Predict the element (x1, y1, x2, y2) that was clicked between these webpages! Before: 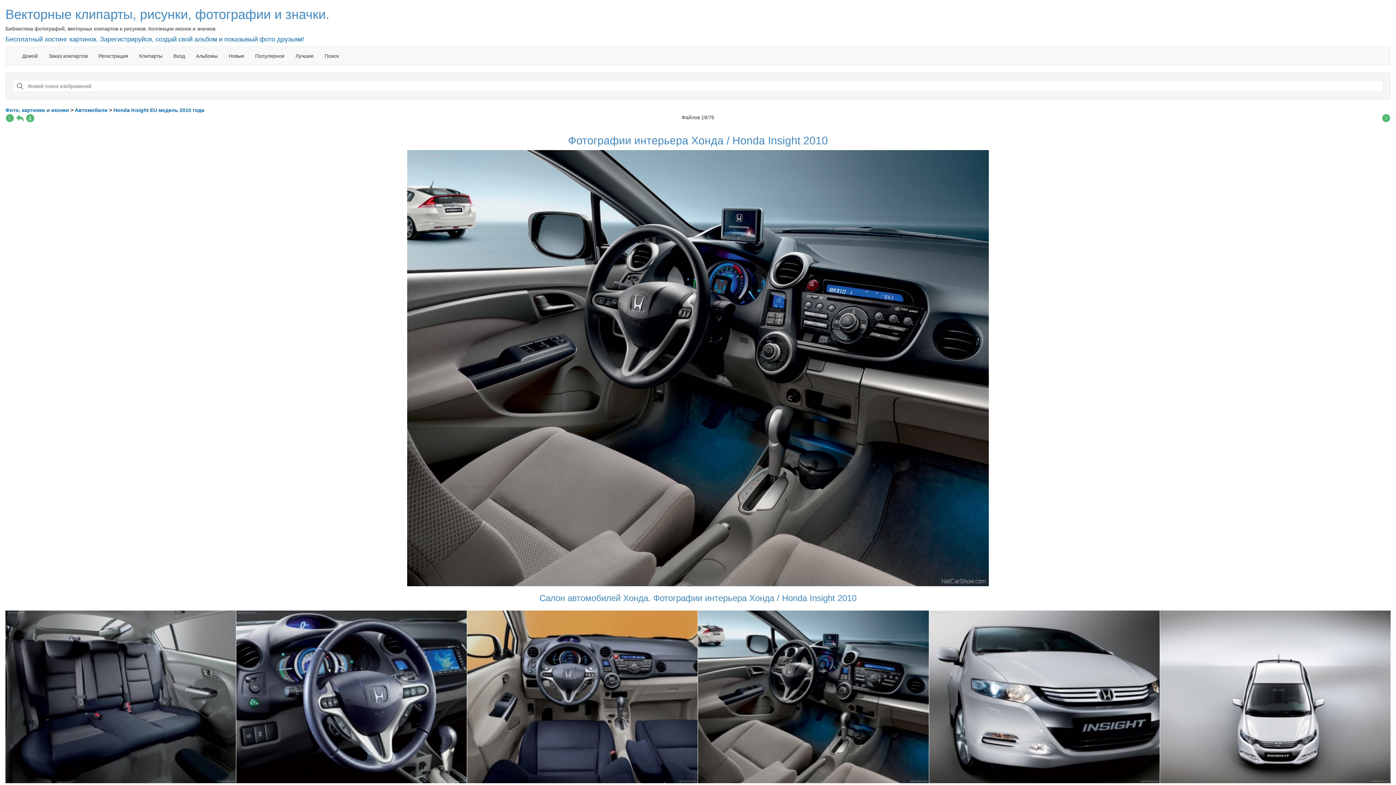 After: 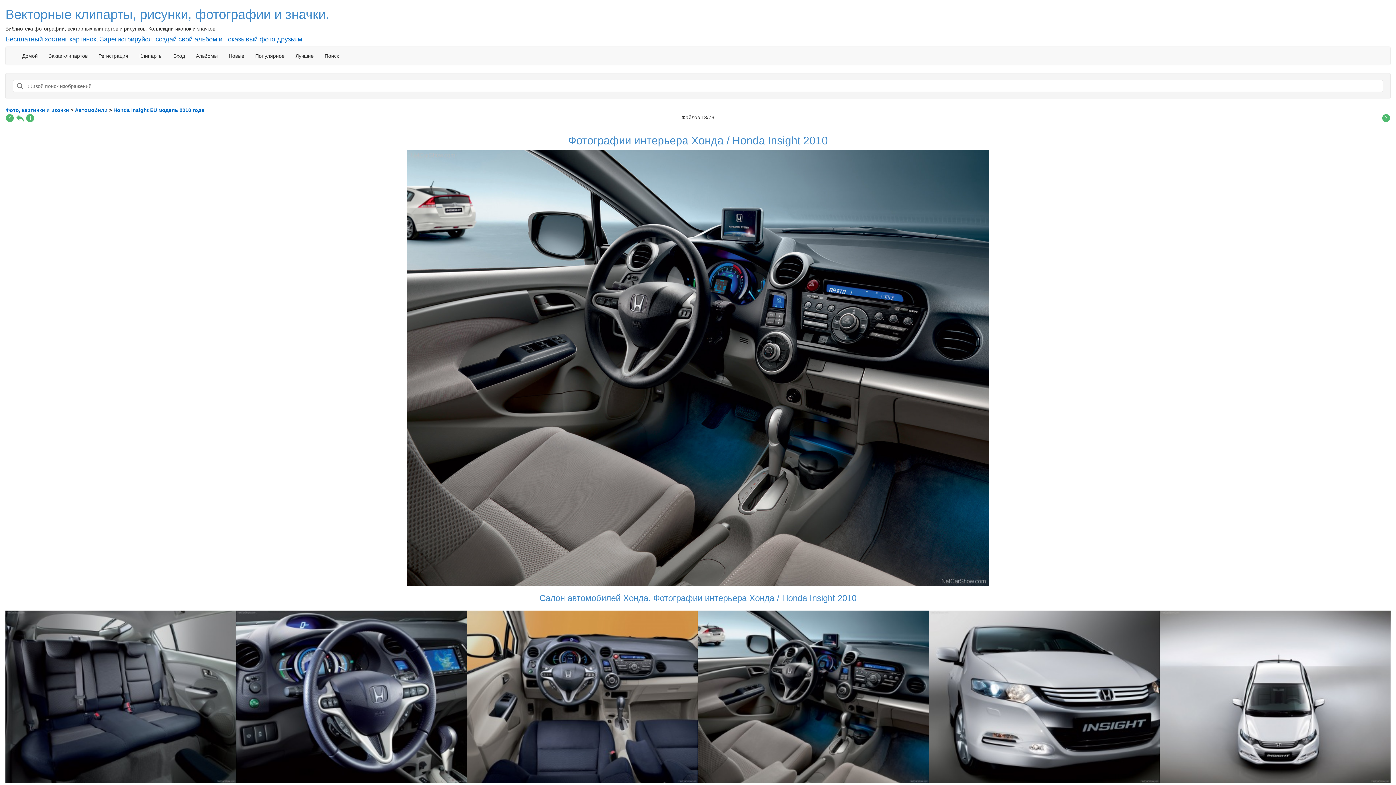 Action: bbox: (25, 114, 34, 120)